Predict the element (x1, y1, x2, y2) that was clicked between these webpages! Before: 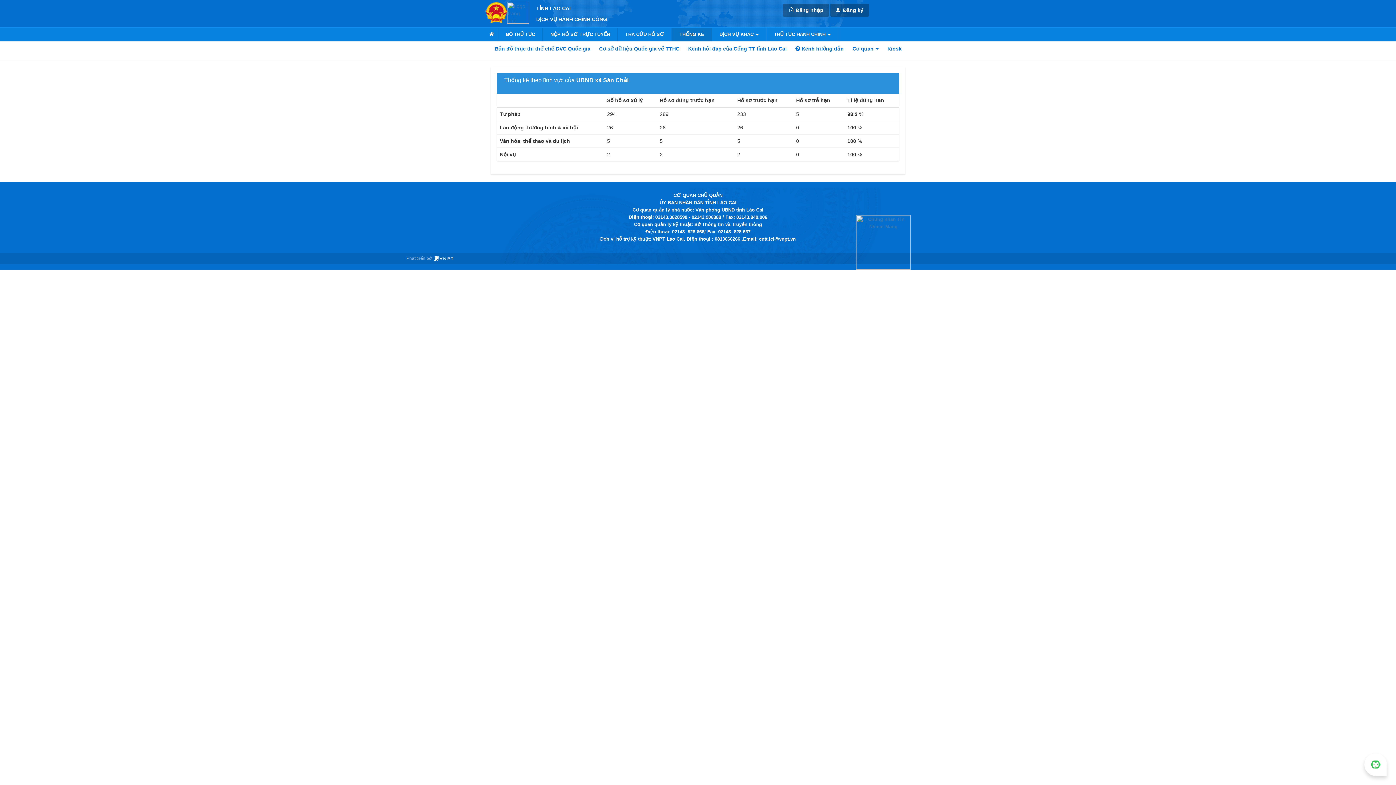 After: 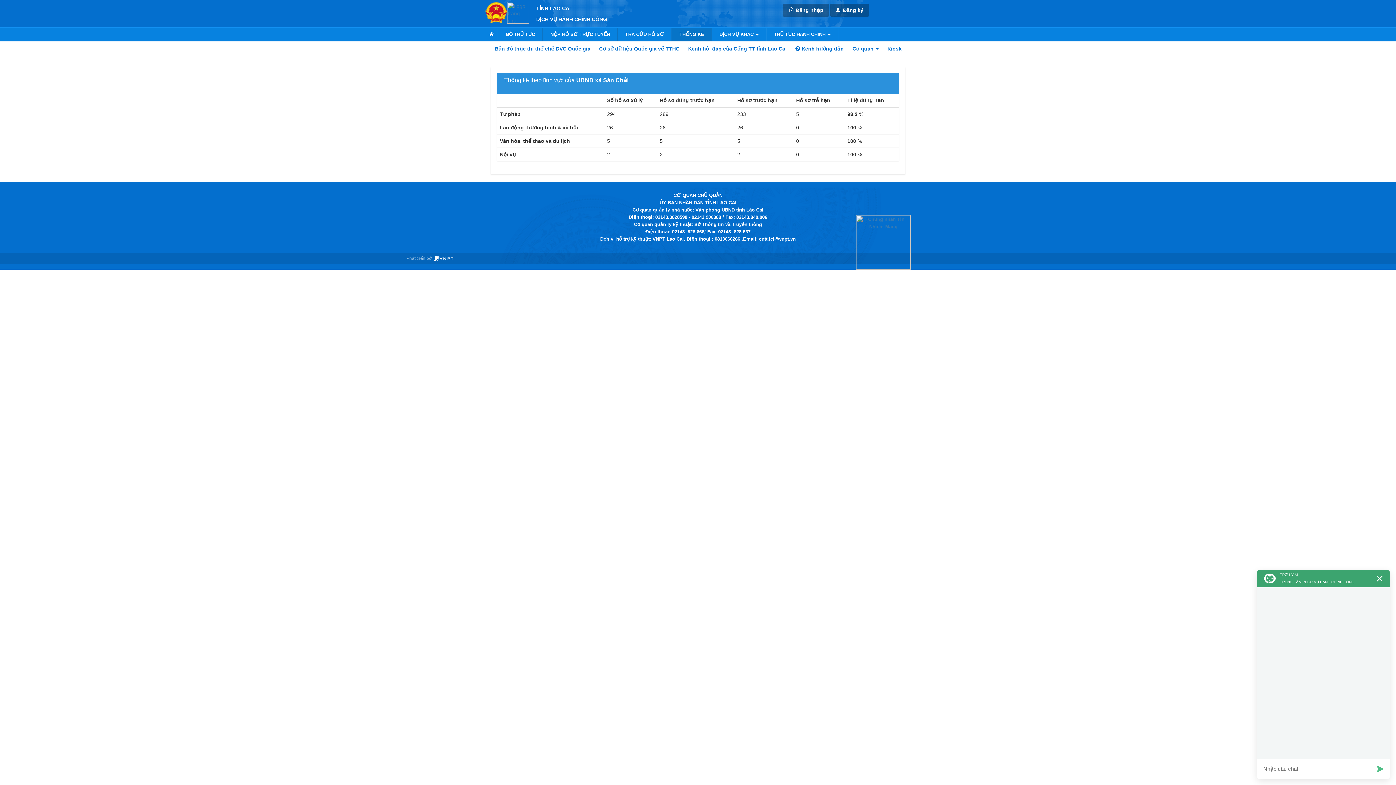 Action: bbox: (1364, 753, 1387, 776)